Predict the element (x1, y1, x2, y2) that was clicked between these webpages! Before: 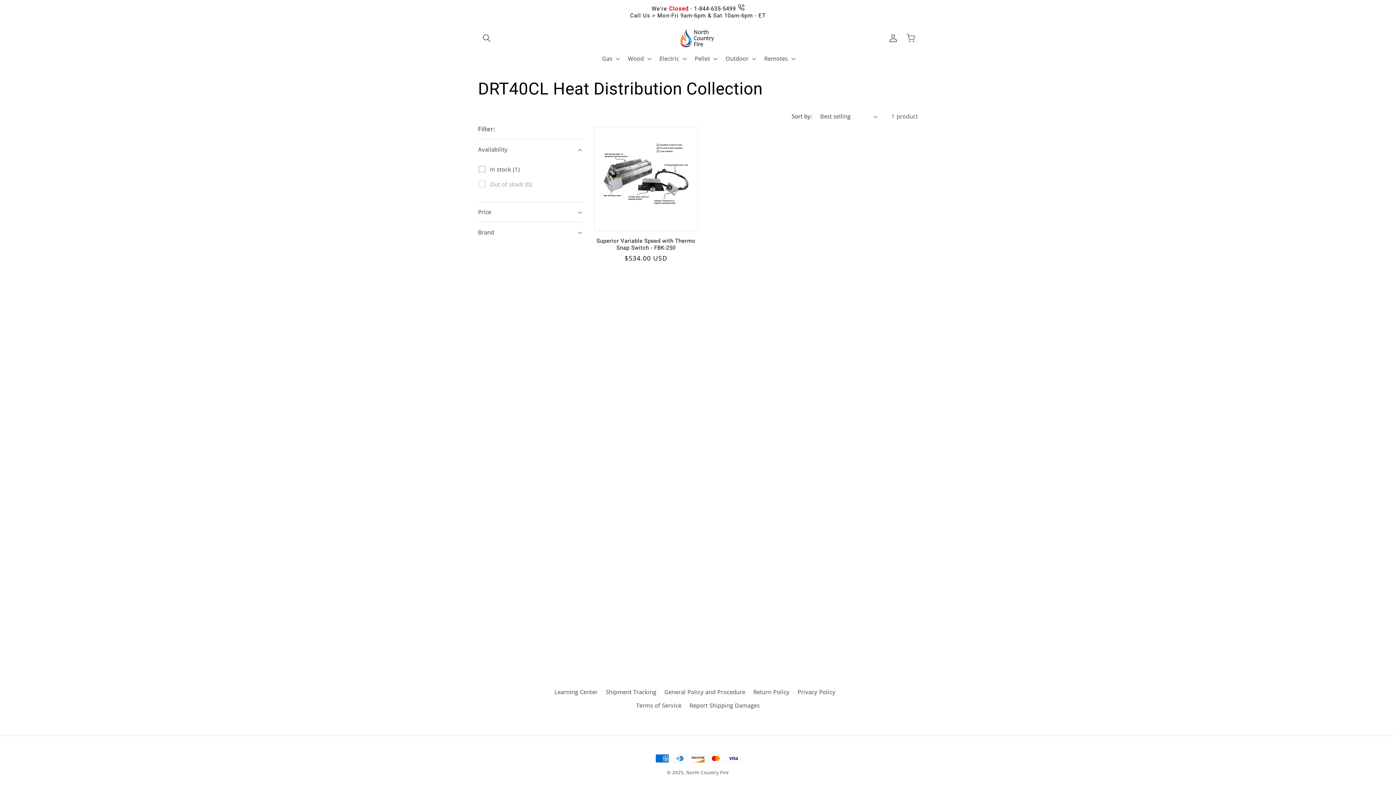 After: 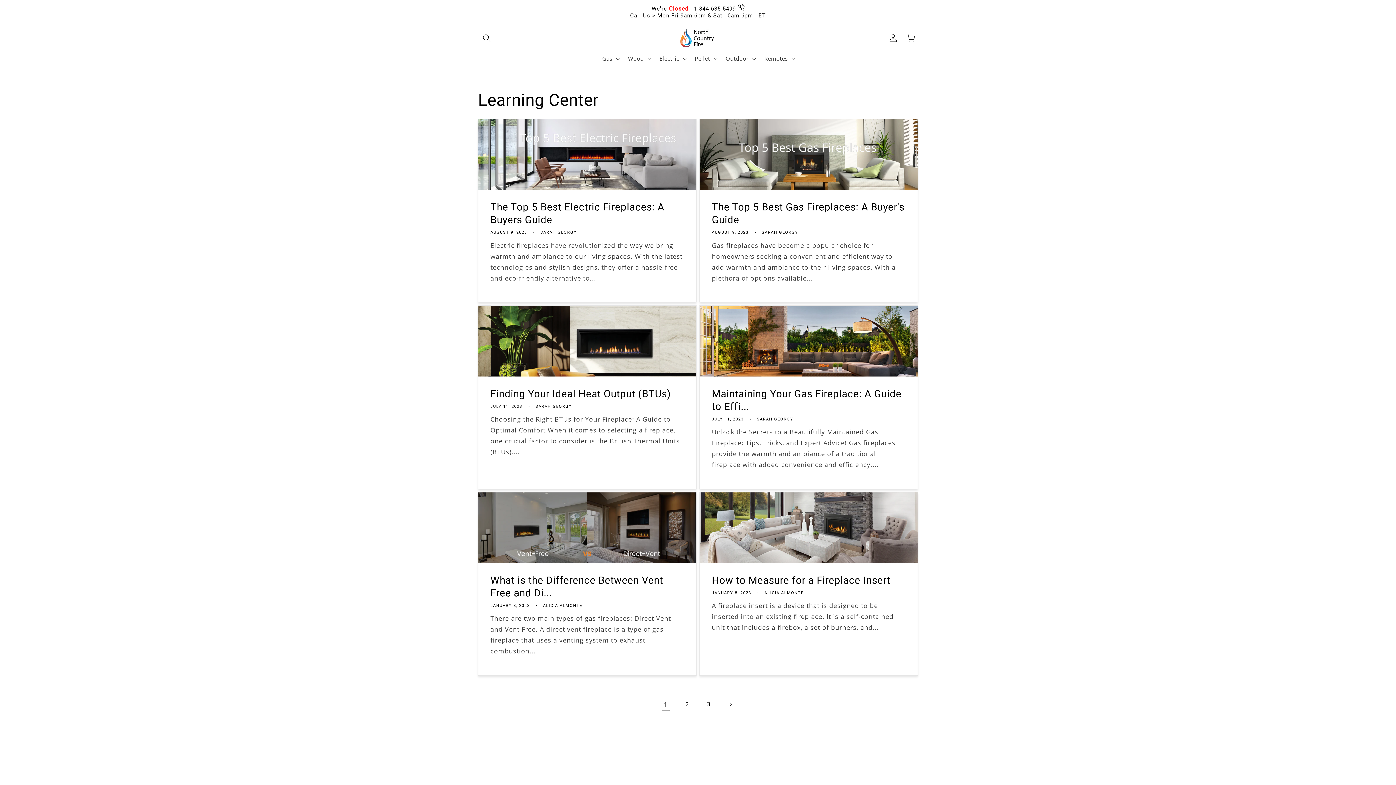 Action: label: Learning Center bbox: (554, 688, 597, 699)